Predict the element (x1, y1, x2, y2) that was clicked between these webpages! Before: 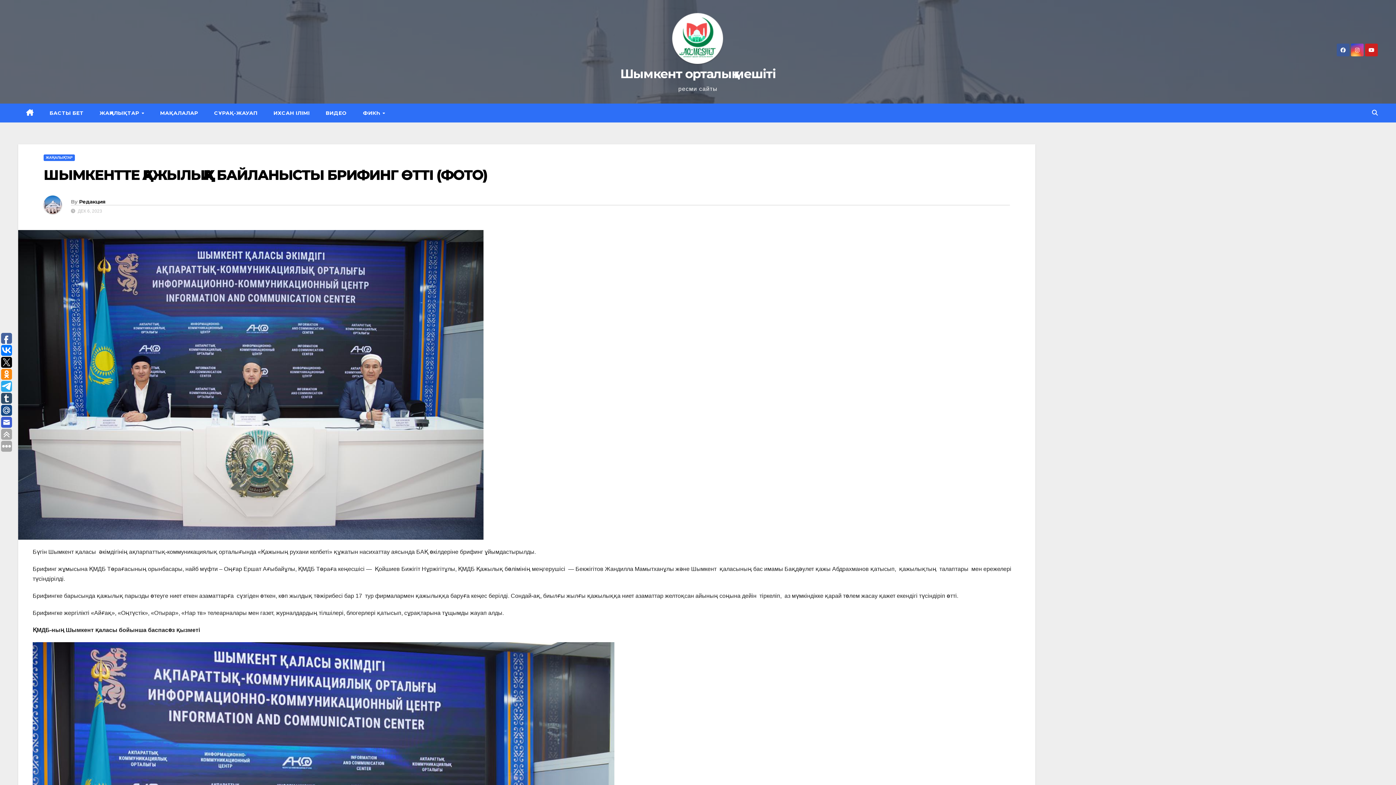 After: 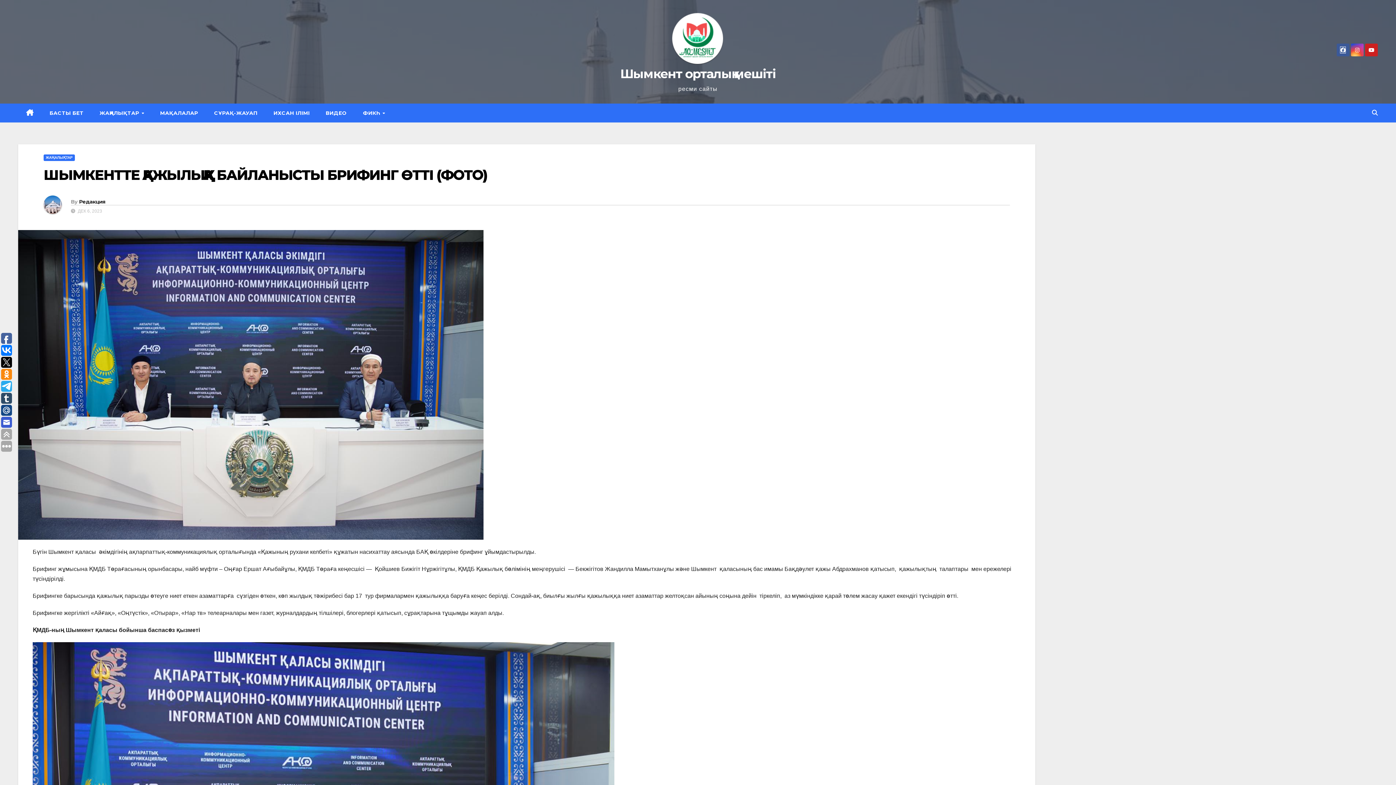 Action: bbox: (1340, 46, 1345, 53)